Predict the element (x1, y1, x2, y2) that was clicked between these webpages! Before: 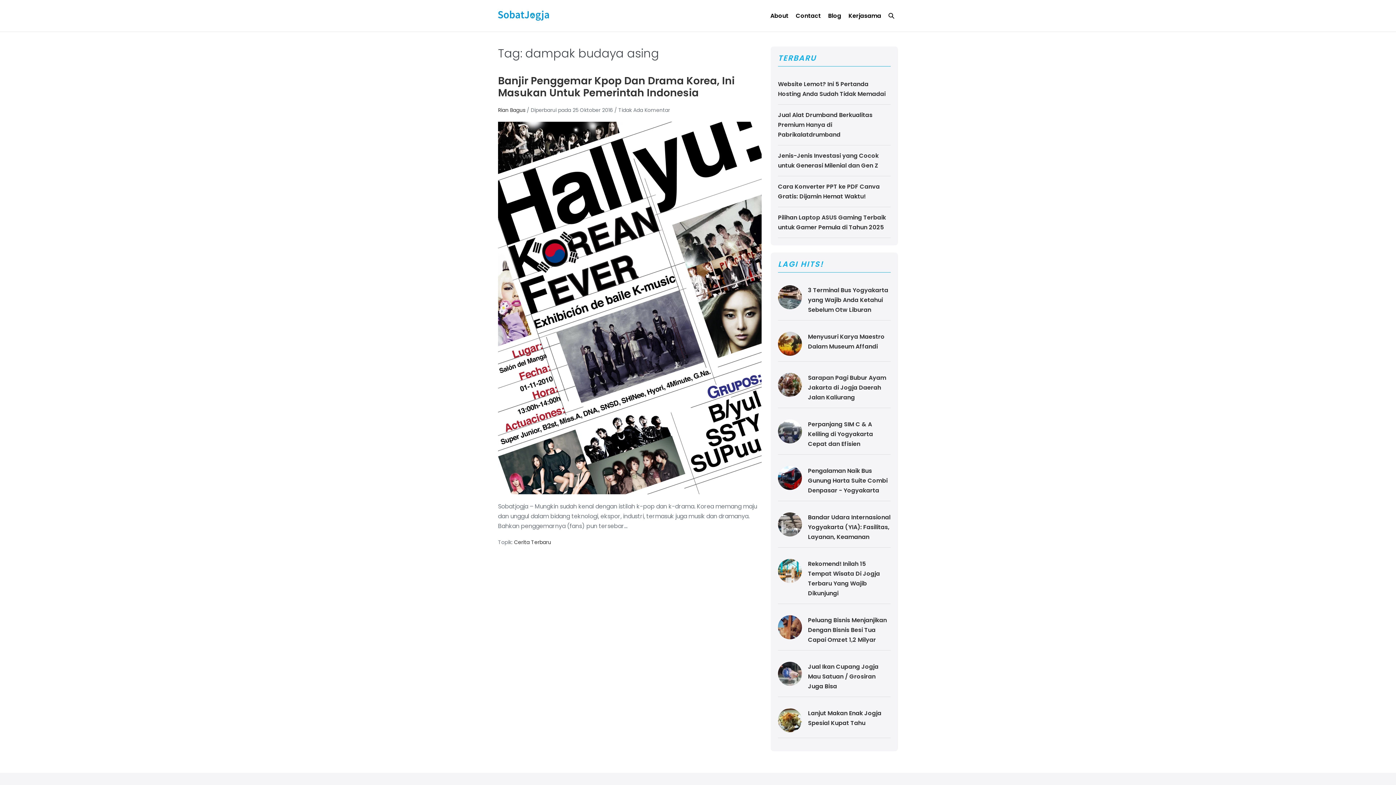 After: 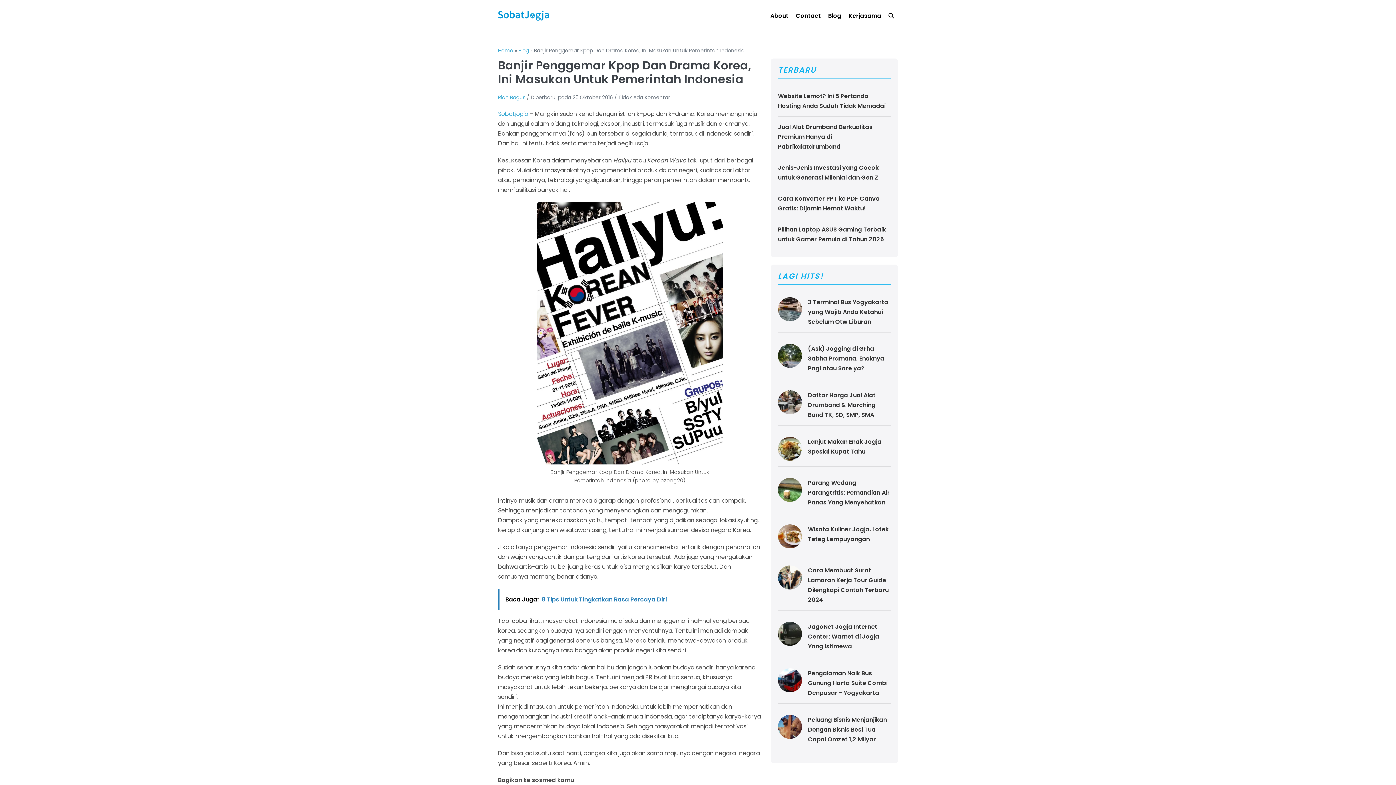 Action: bbox: (498, 73, 734, 100) label: Banjir Penggemar Kpop Dan Drama Korea, Ini Masukan Untuk Pemerintah Indonesia